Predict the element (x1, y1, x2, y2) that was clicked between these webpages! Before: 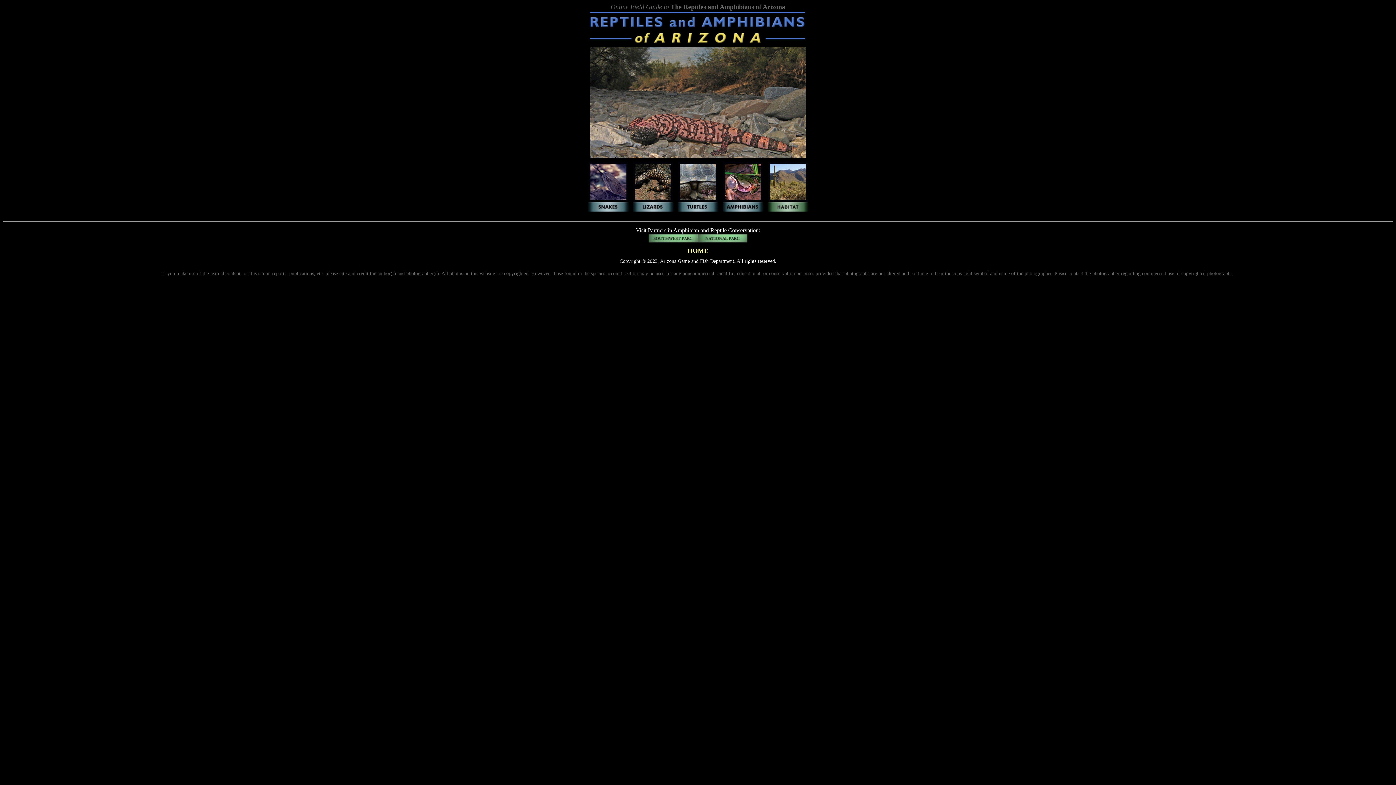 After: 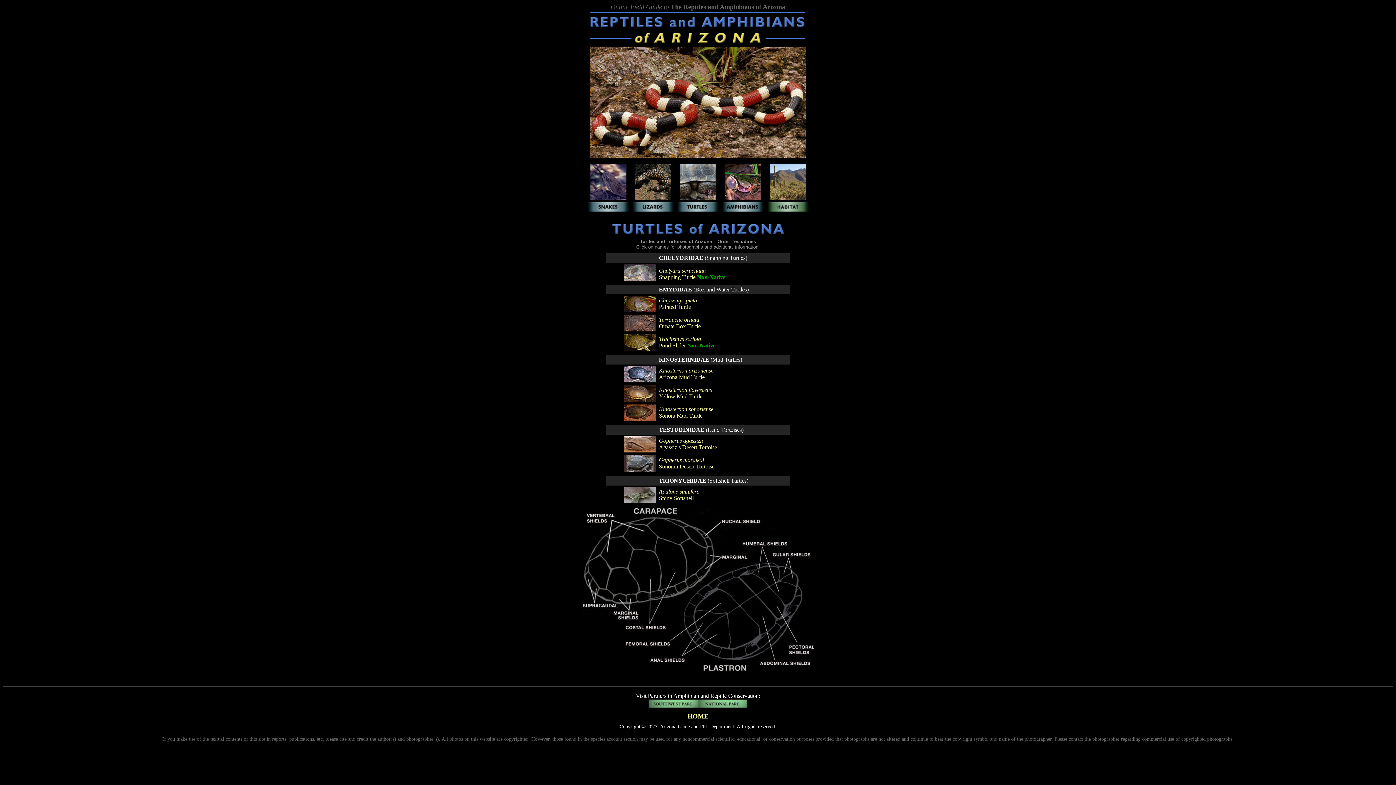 Action: bbox: (677, 198, 717, 202)